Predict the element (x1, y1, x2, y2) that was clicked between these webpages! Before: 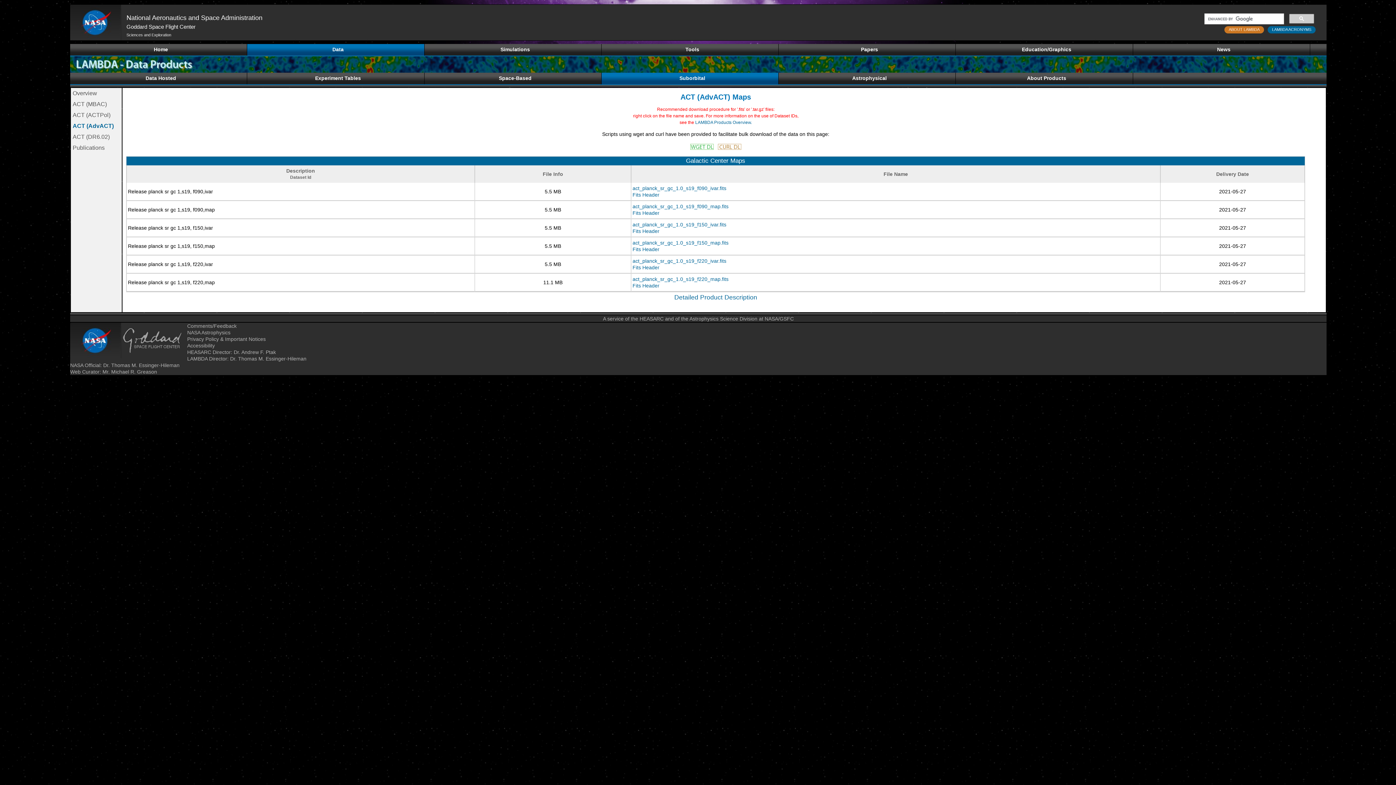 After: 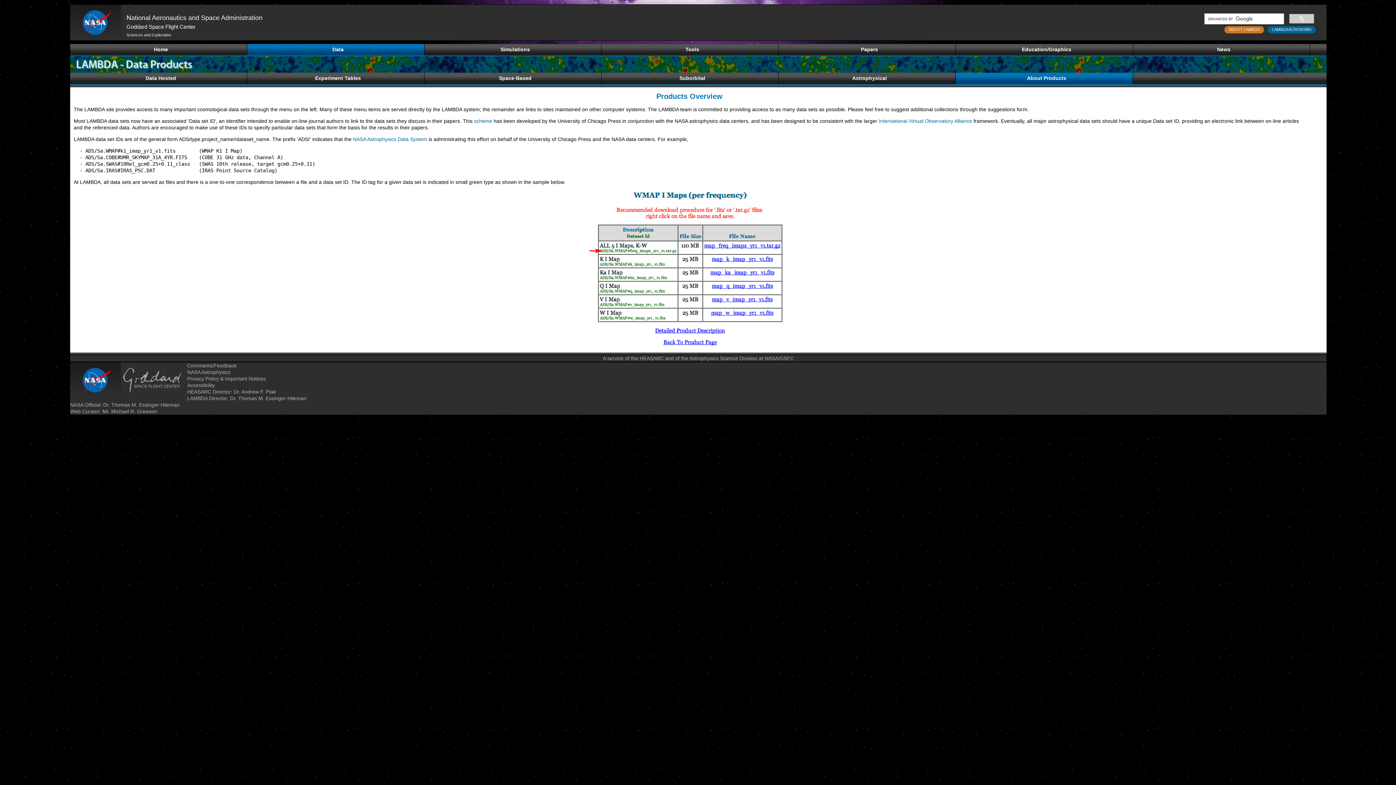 Action: label: LAMBDA Products Overview. bbox: (695, 119, 752, 125)